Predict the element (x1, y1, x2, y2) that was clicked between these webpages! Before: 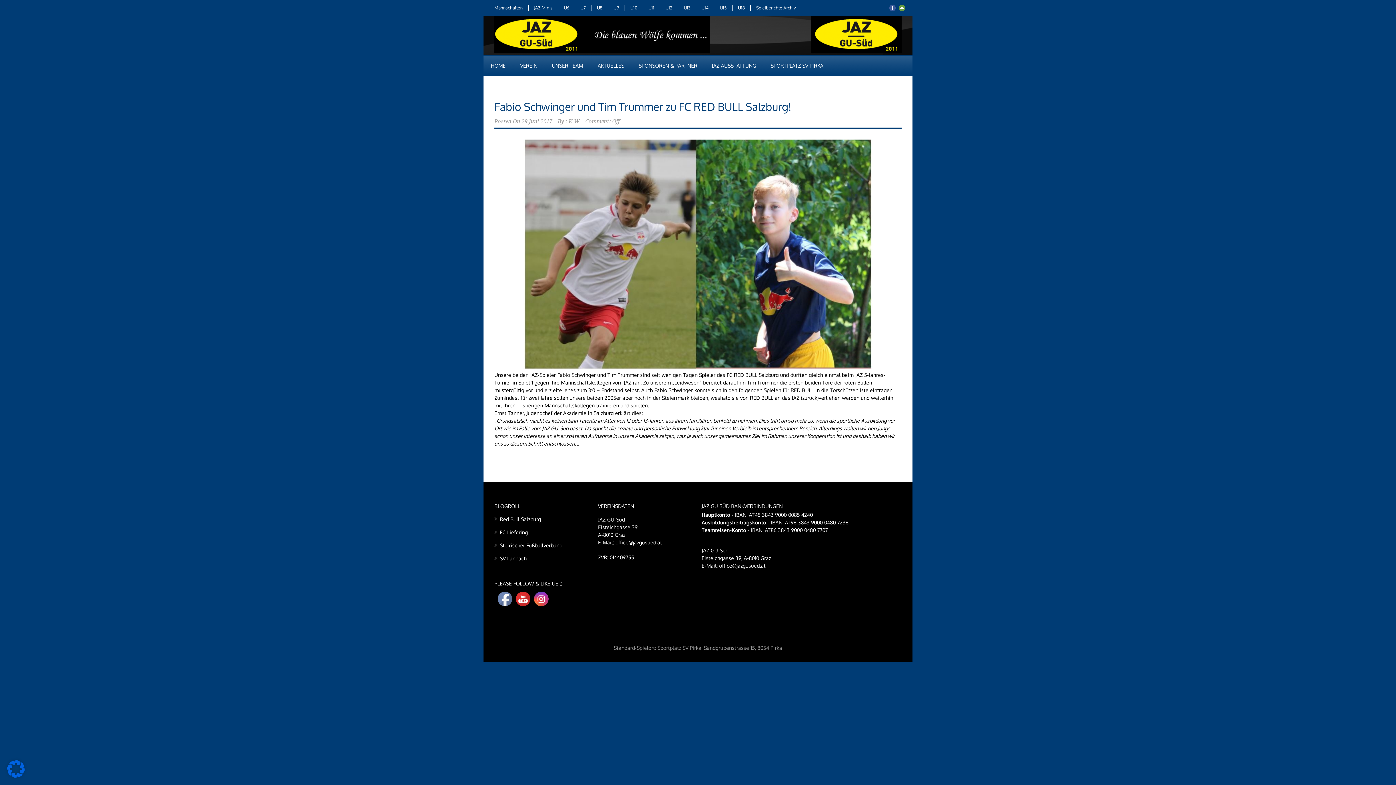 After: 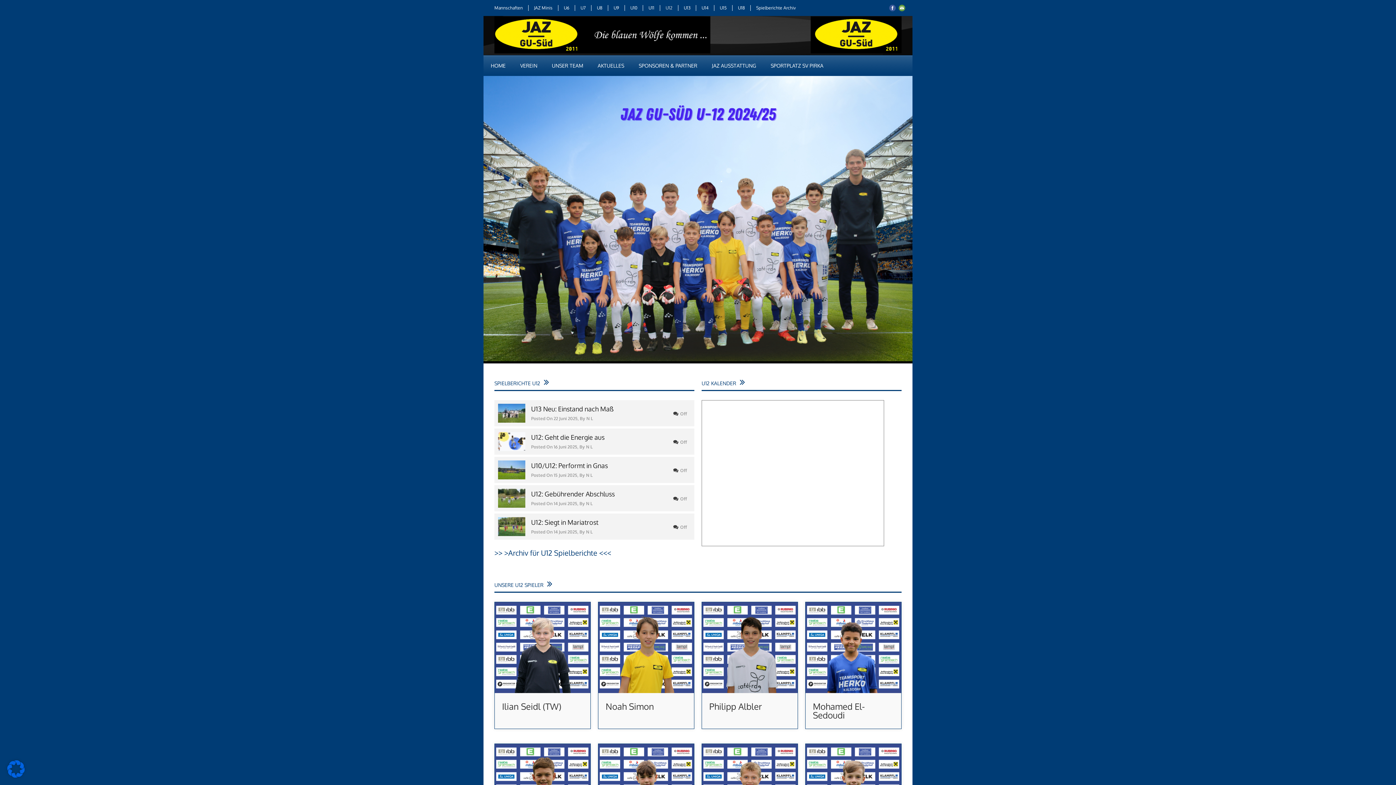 Action: label: U12 bbox: (660, 5, 678, 10)